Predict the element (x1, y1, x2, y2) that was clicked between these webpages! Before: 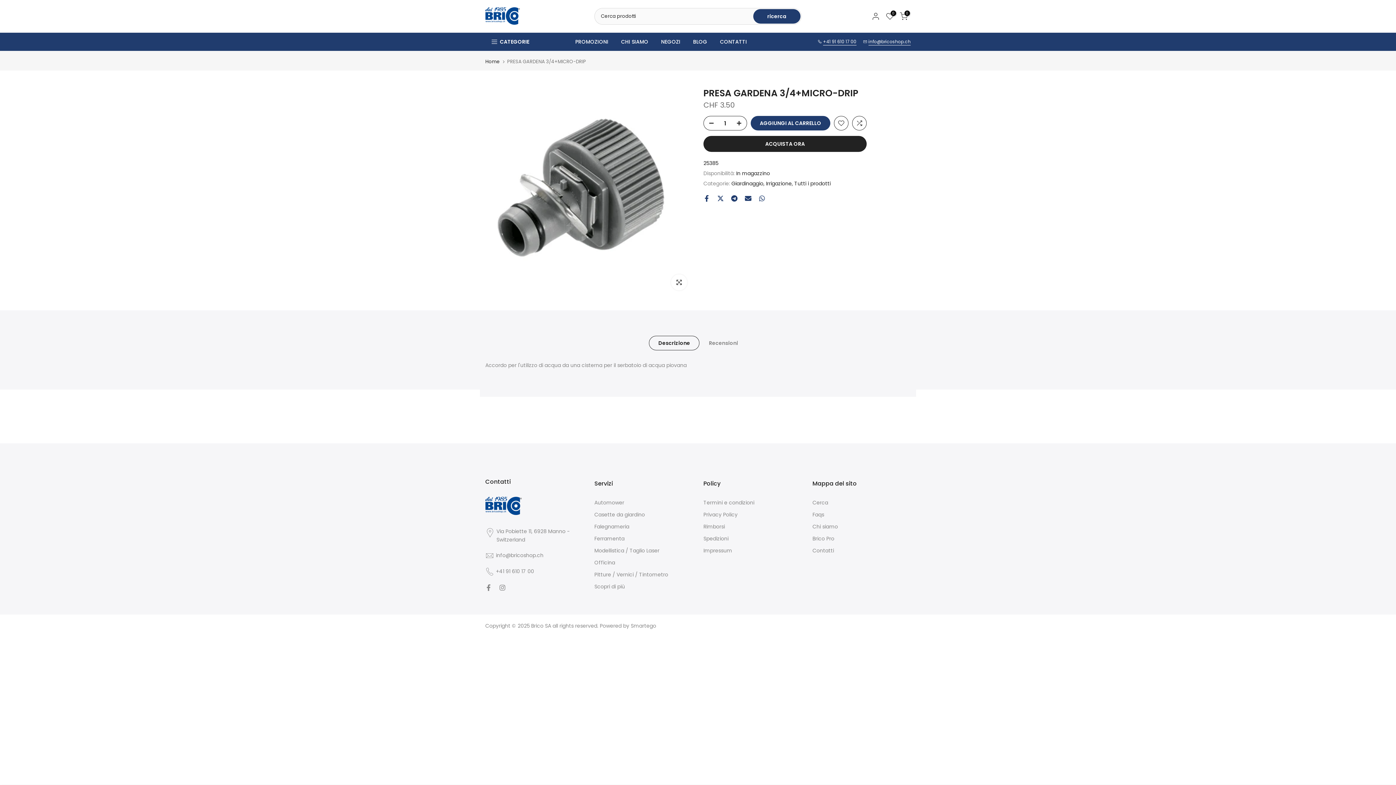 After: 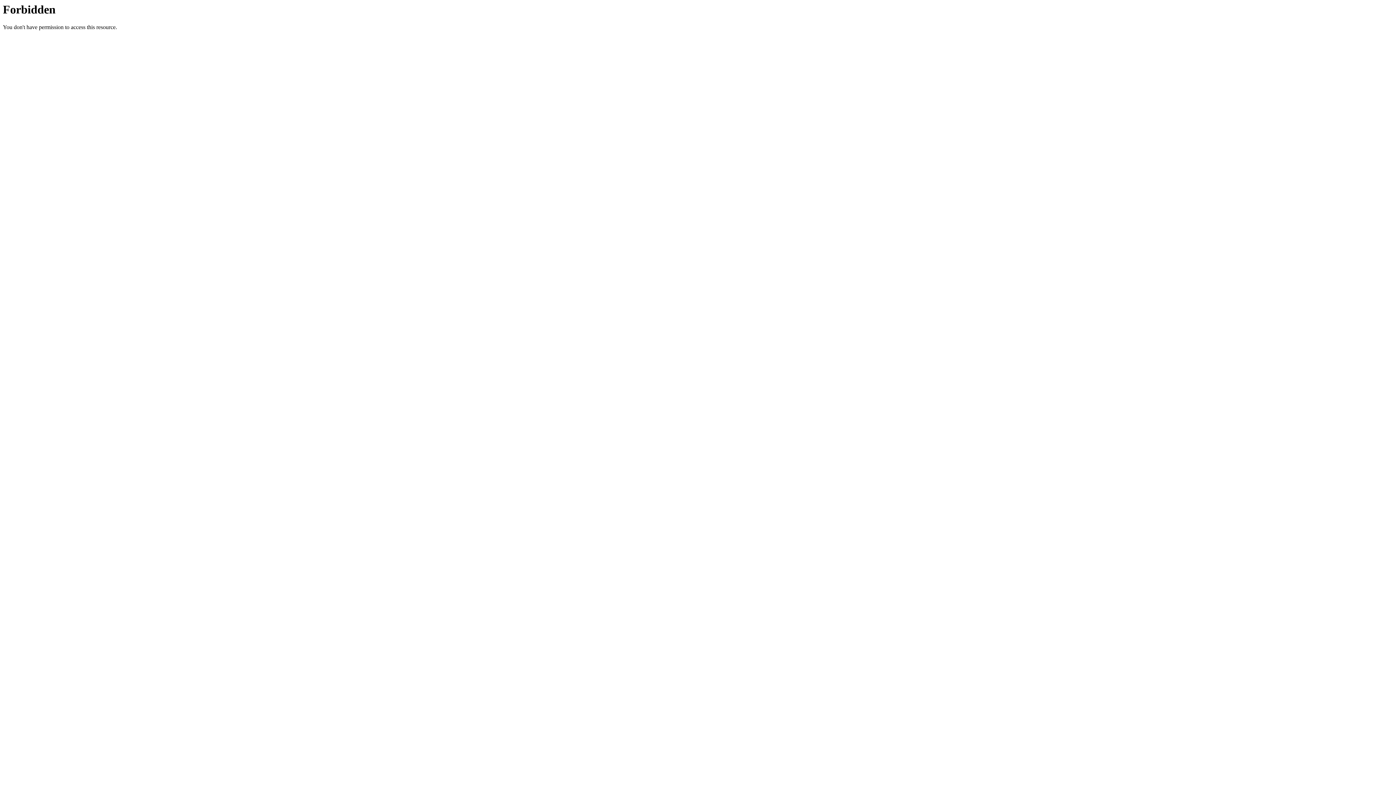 Action: label: Brico Pro bbox: (812, 535, 834, 542)